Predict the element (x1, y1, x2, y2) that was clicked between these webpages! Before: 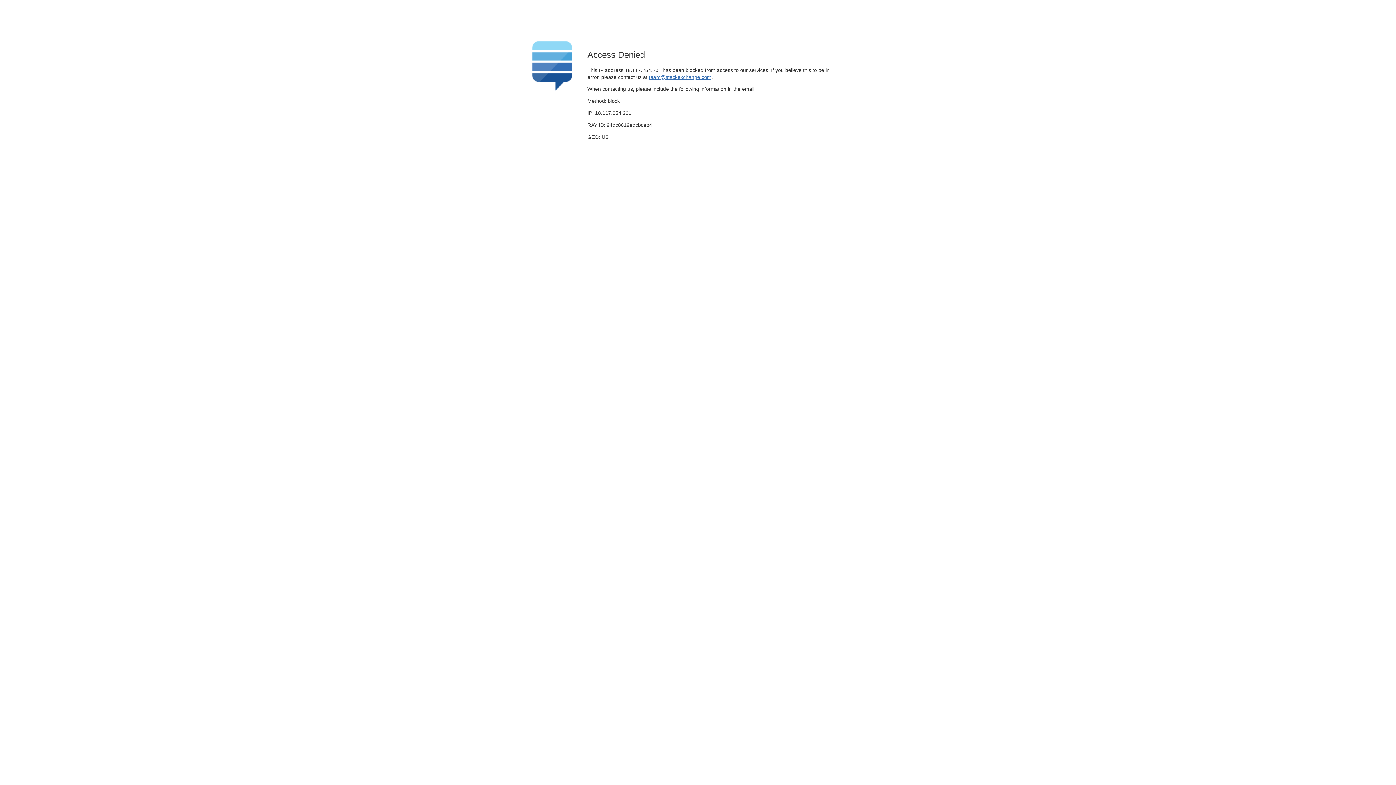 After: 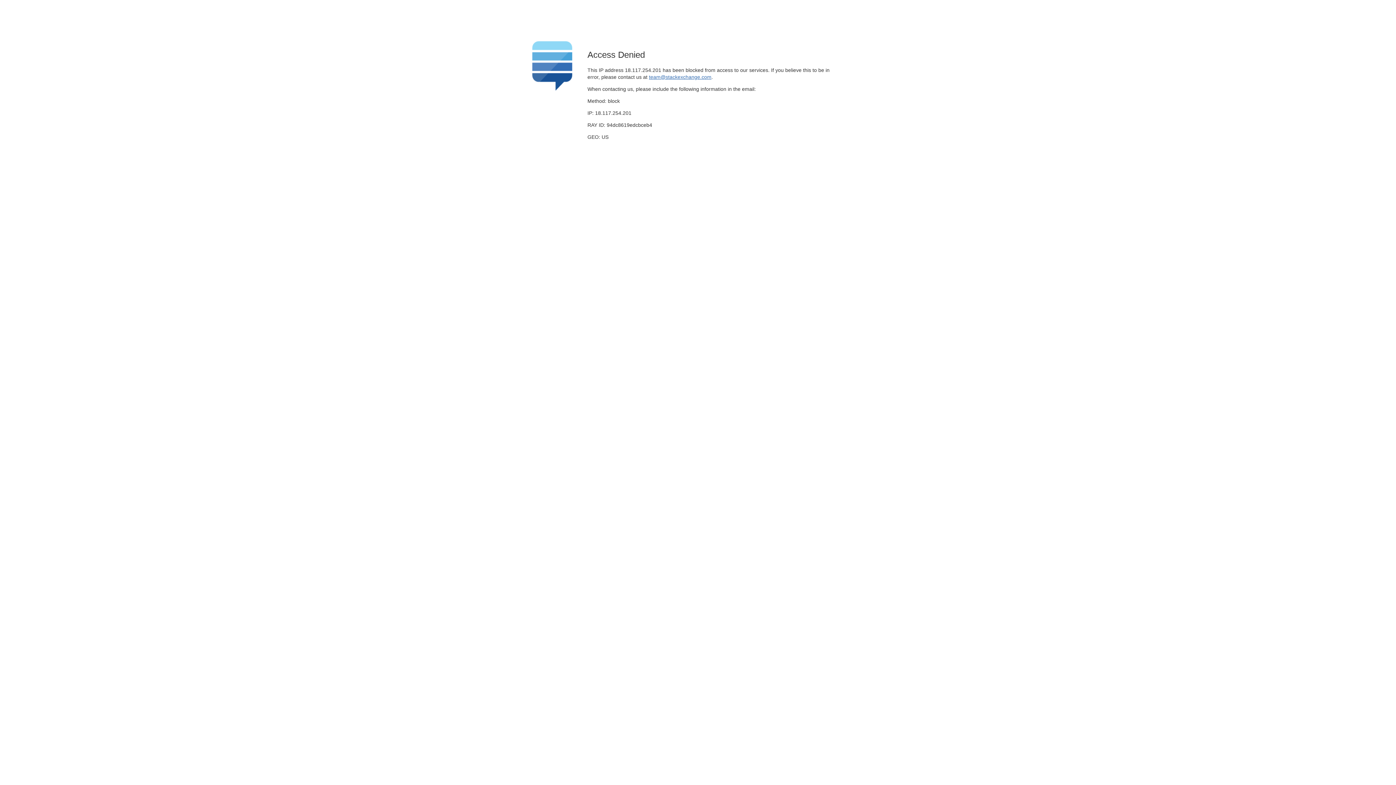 Action: bbox: (649, 74, 711, 79) label: team@stackexchange.com